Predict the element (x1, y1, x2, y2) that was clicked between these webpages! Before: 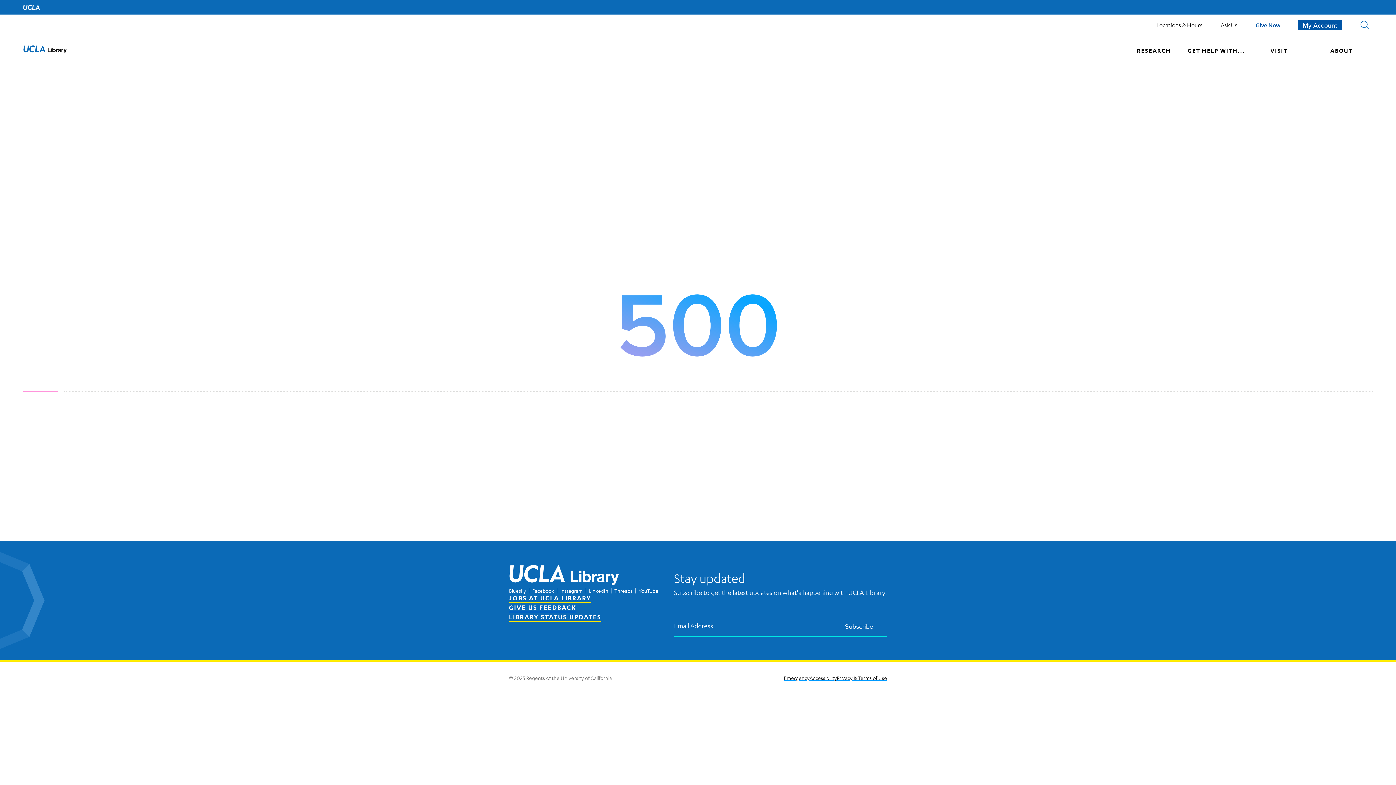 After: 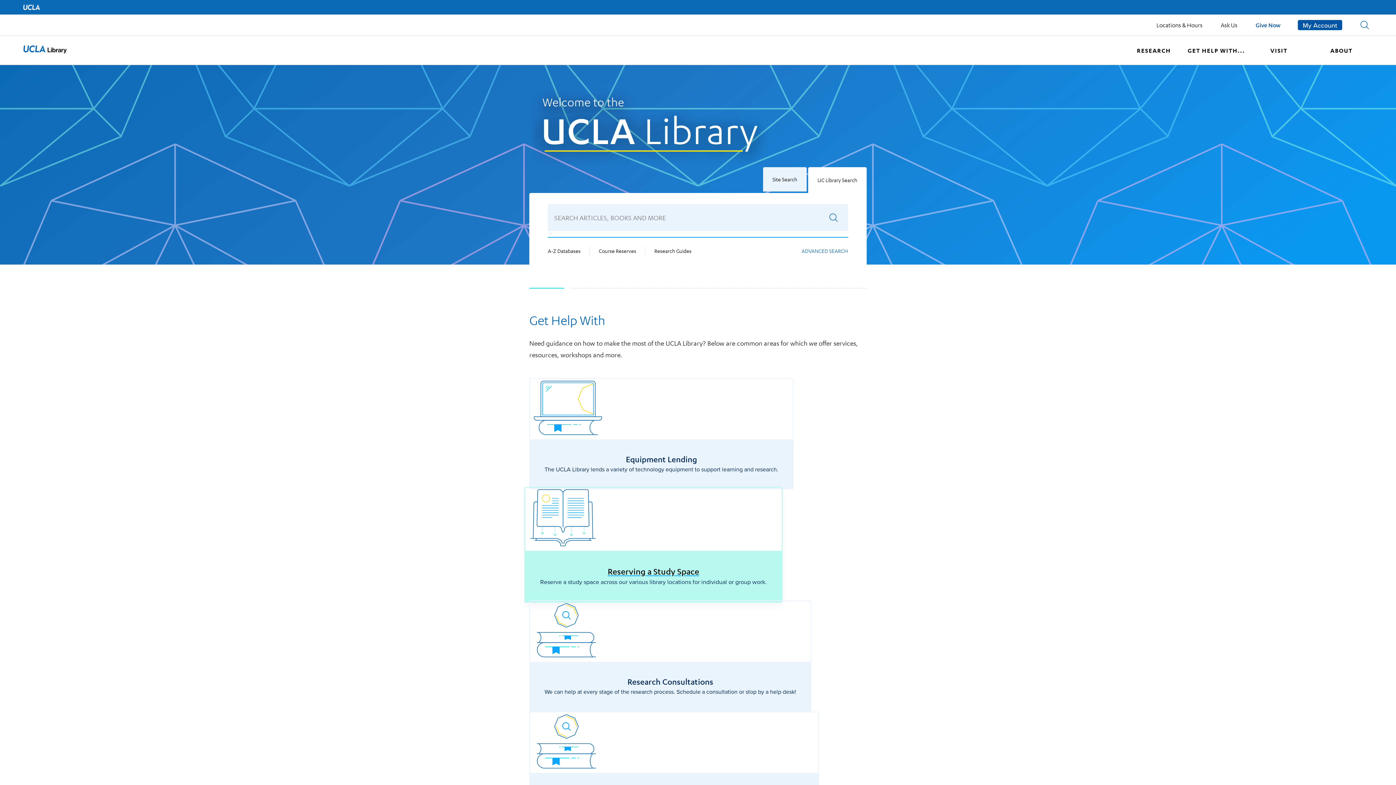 Action: bbox: (509, 564, 661, 588) label: UCLA Library Home